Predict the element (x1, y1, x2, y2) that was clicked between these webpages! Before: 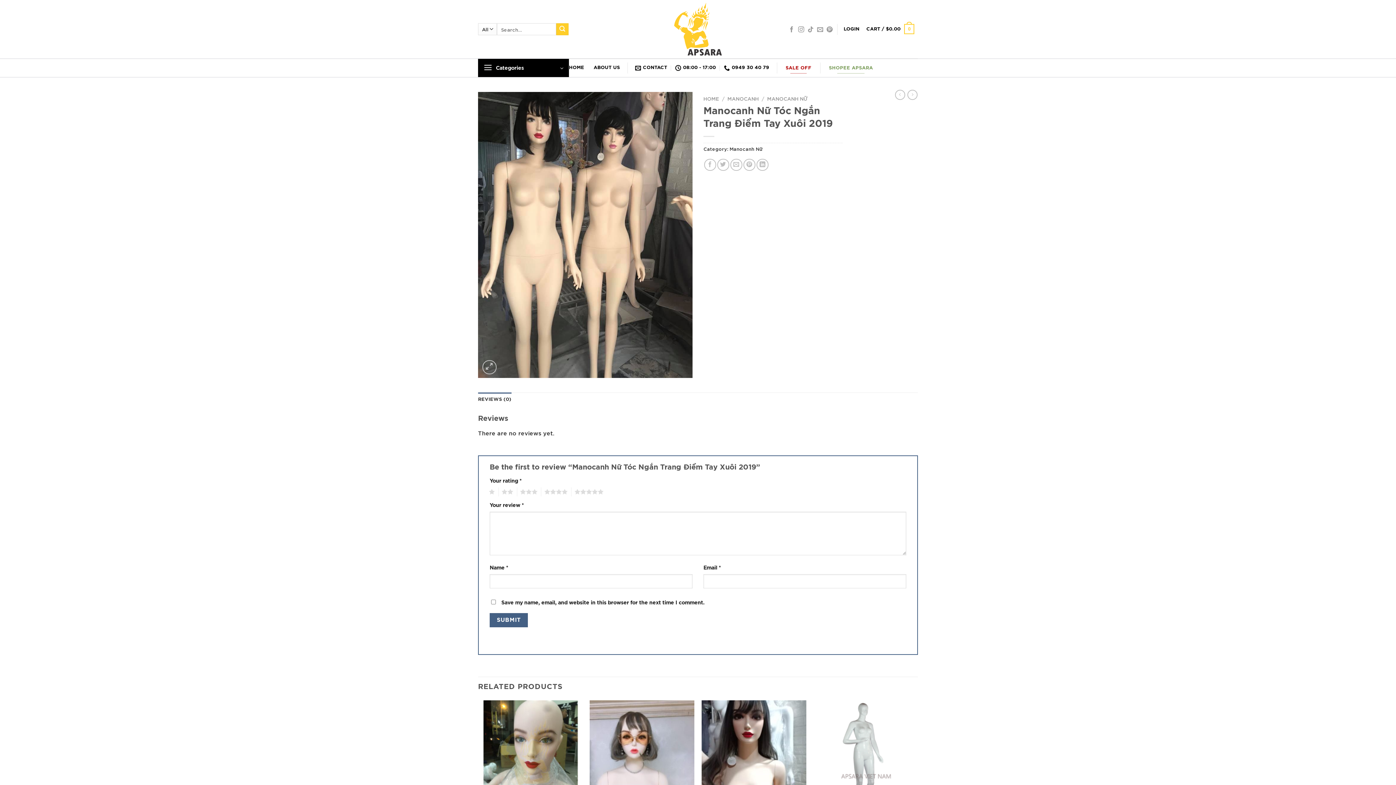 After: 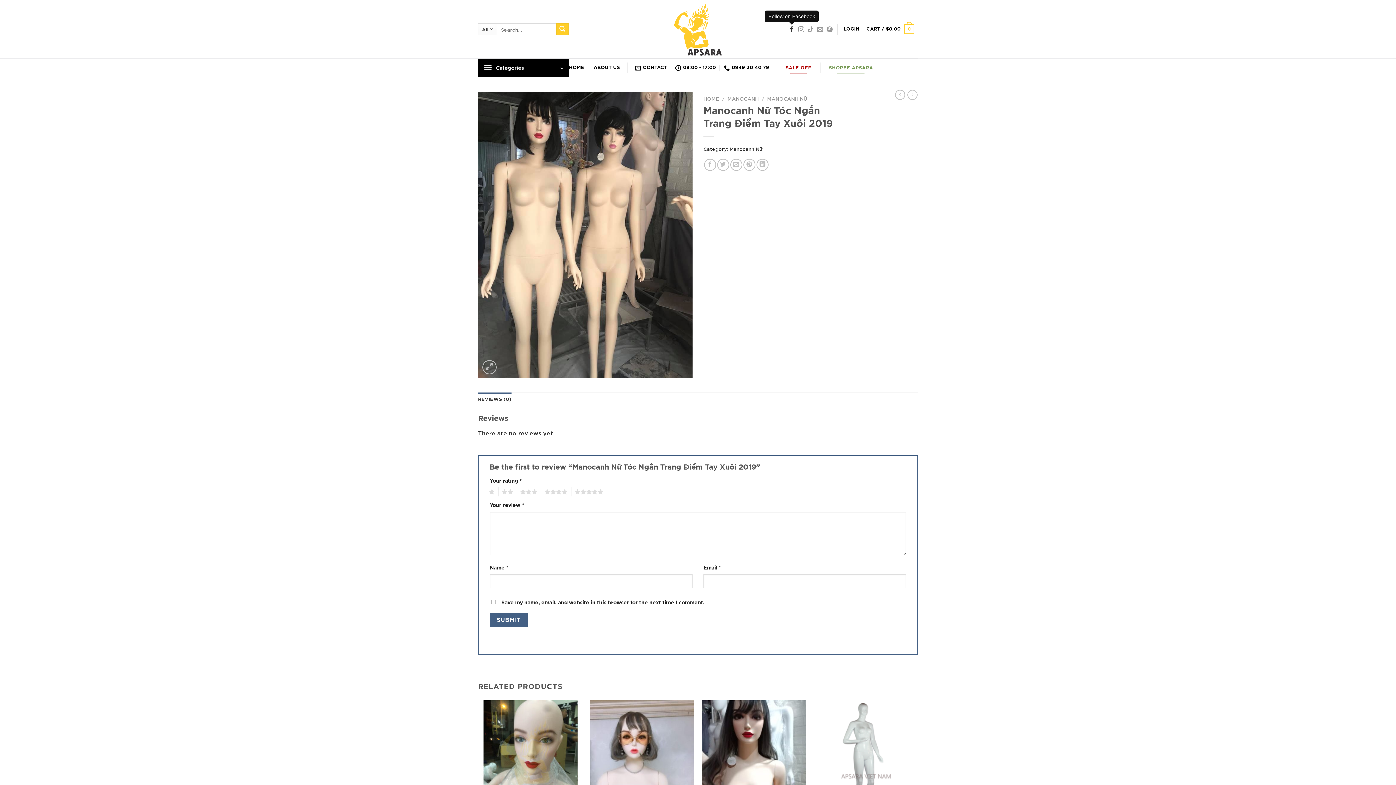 Action: bbox: (788, 26, 794, 32) label: Follow on Facebook